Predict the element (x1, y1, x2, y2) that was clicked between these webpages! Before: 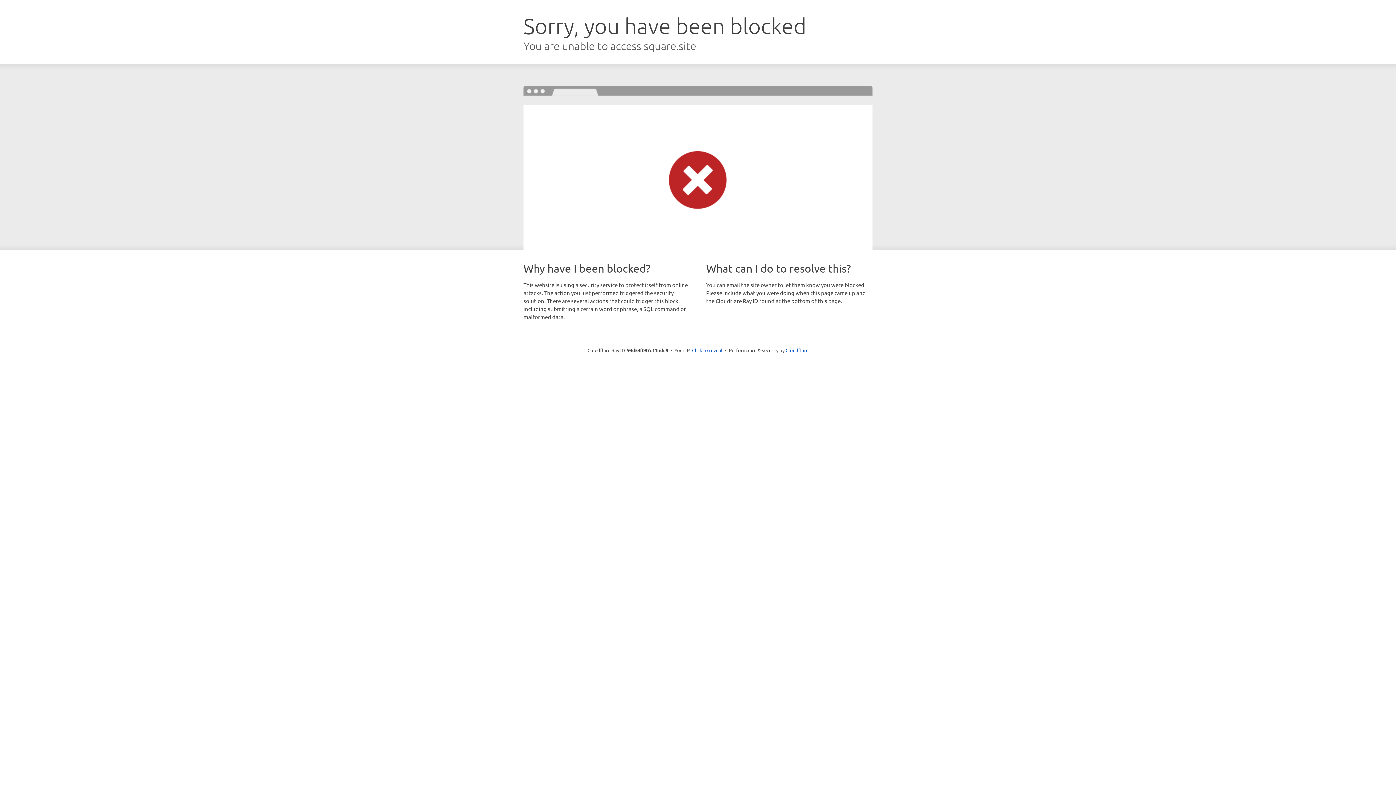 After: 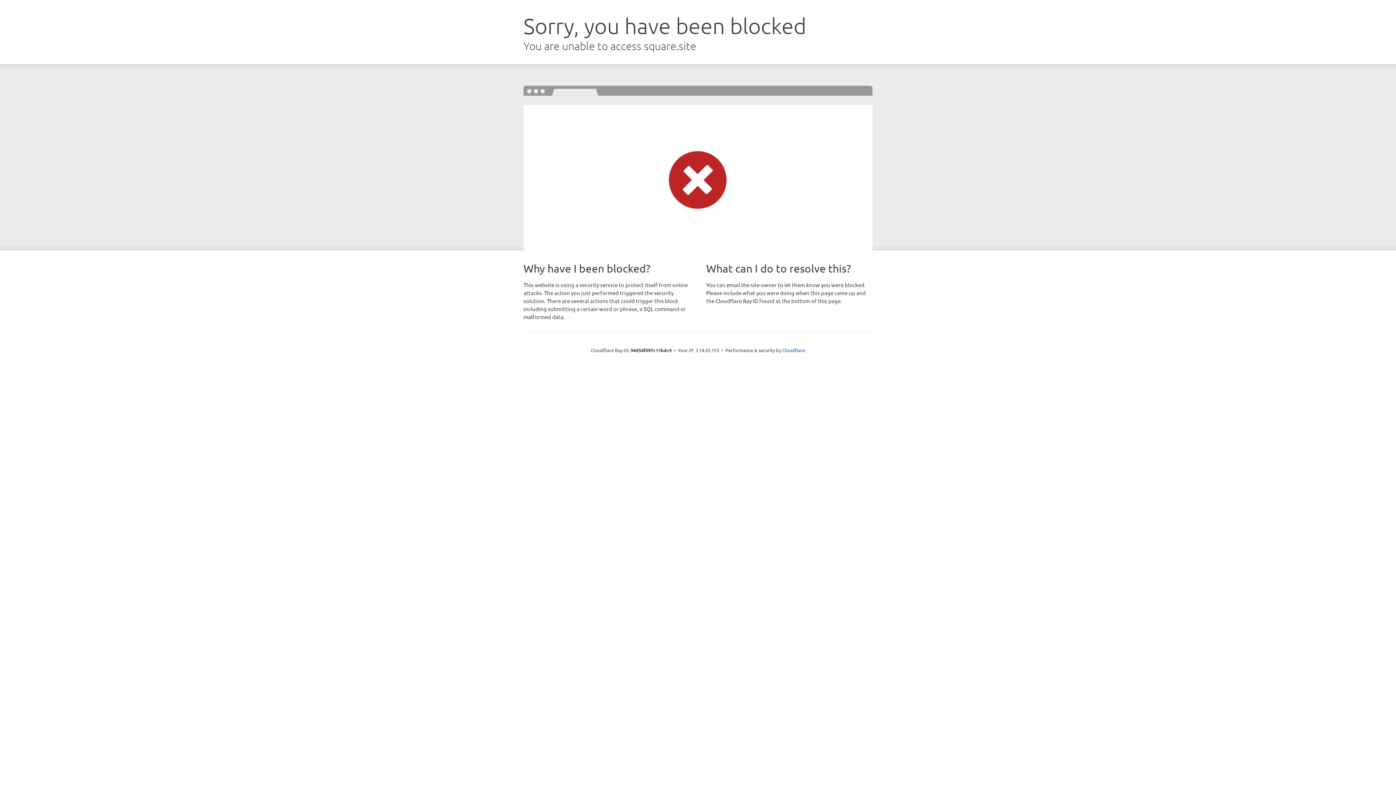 Action: bbox: (692, 346, 722, 353) label: Click to reveal